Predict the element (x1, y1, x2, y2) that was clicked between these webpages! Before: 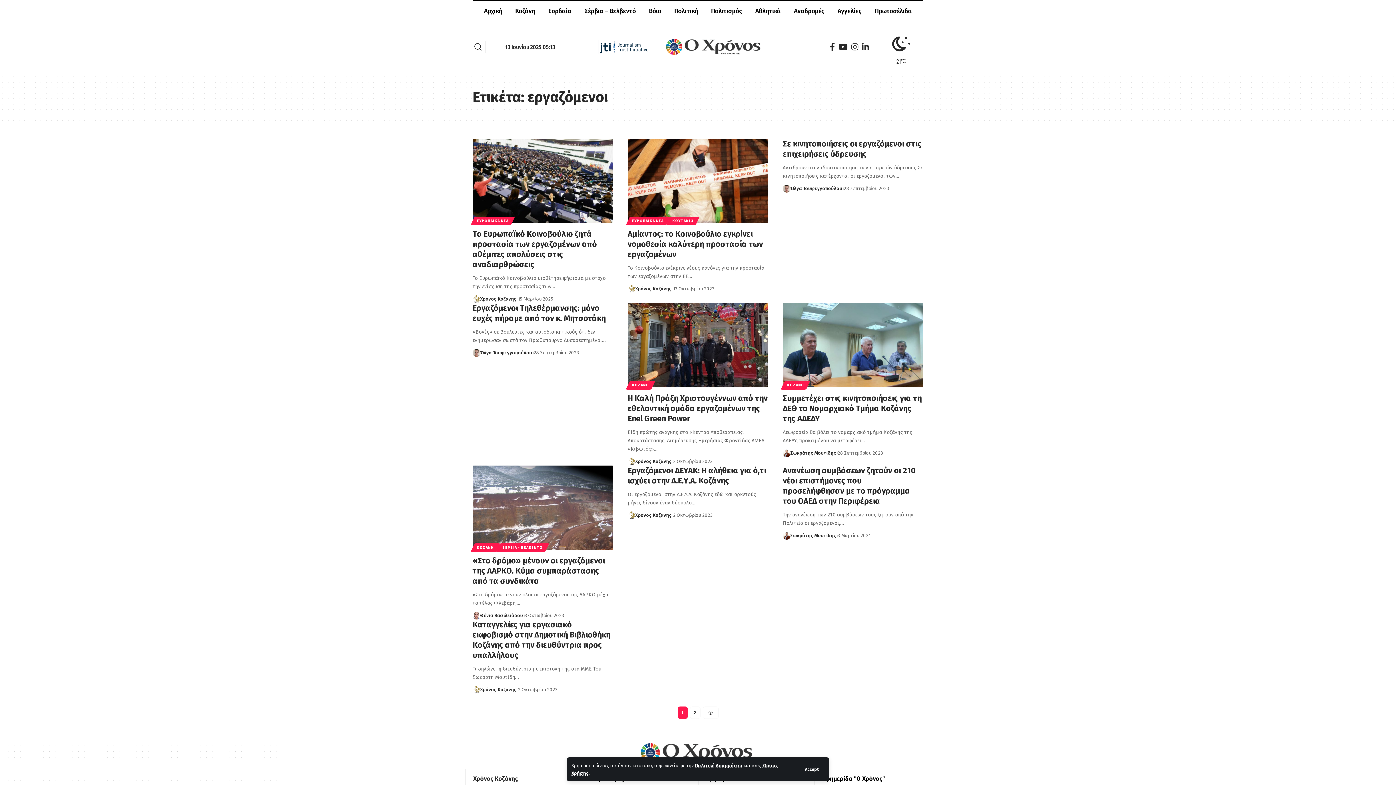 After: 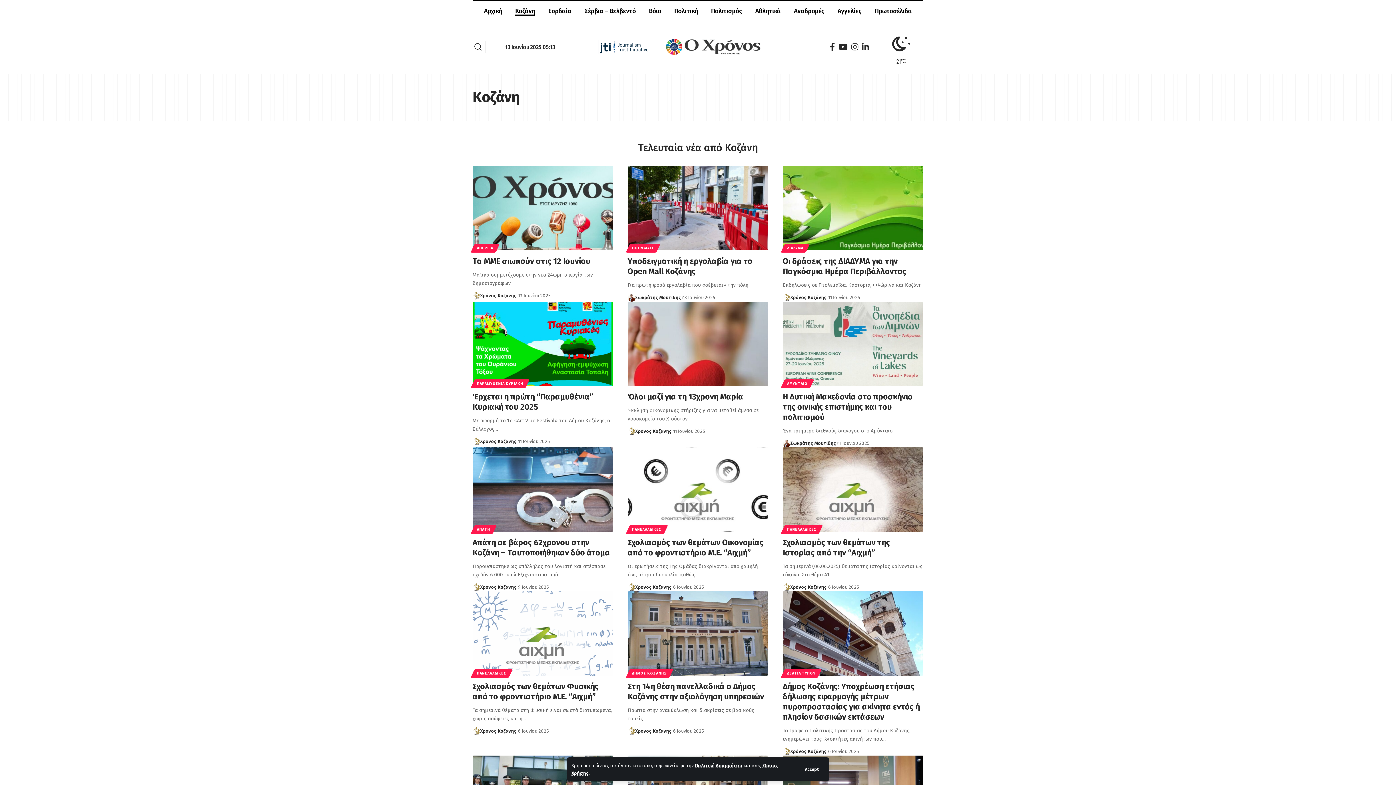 Action: label: ΚΟΖΑΝΗ bbox: (472, 543, 498, 552)